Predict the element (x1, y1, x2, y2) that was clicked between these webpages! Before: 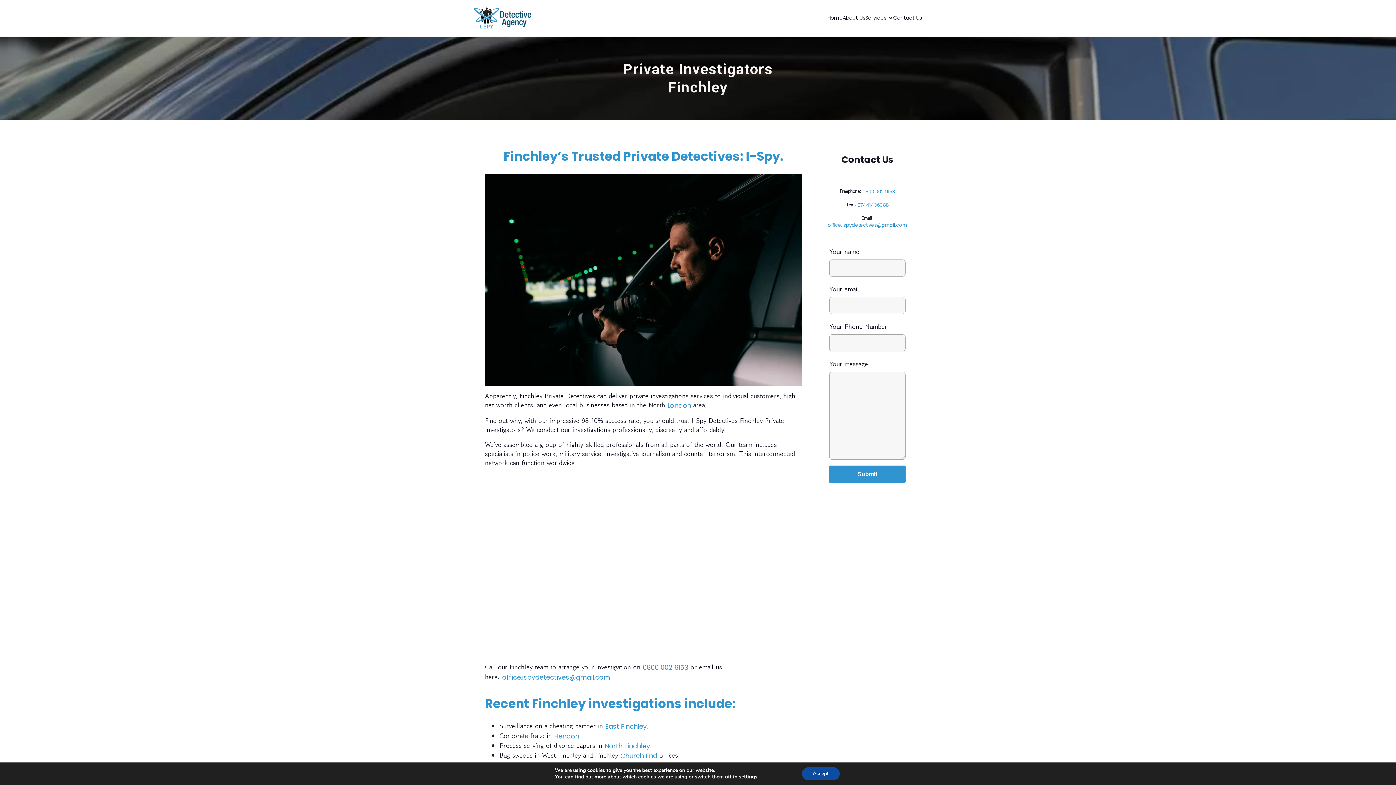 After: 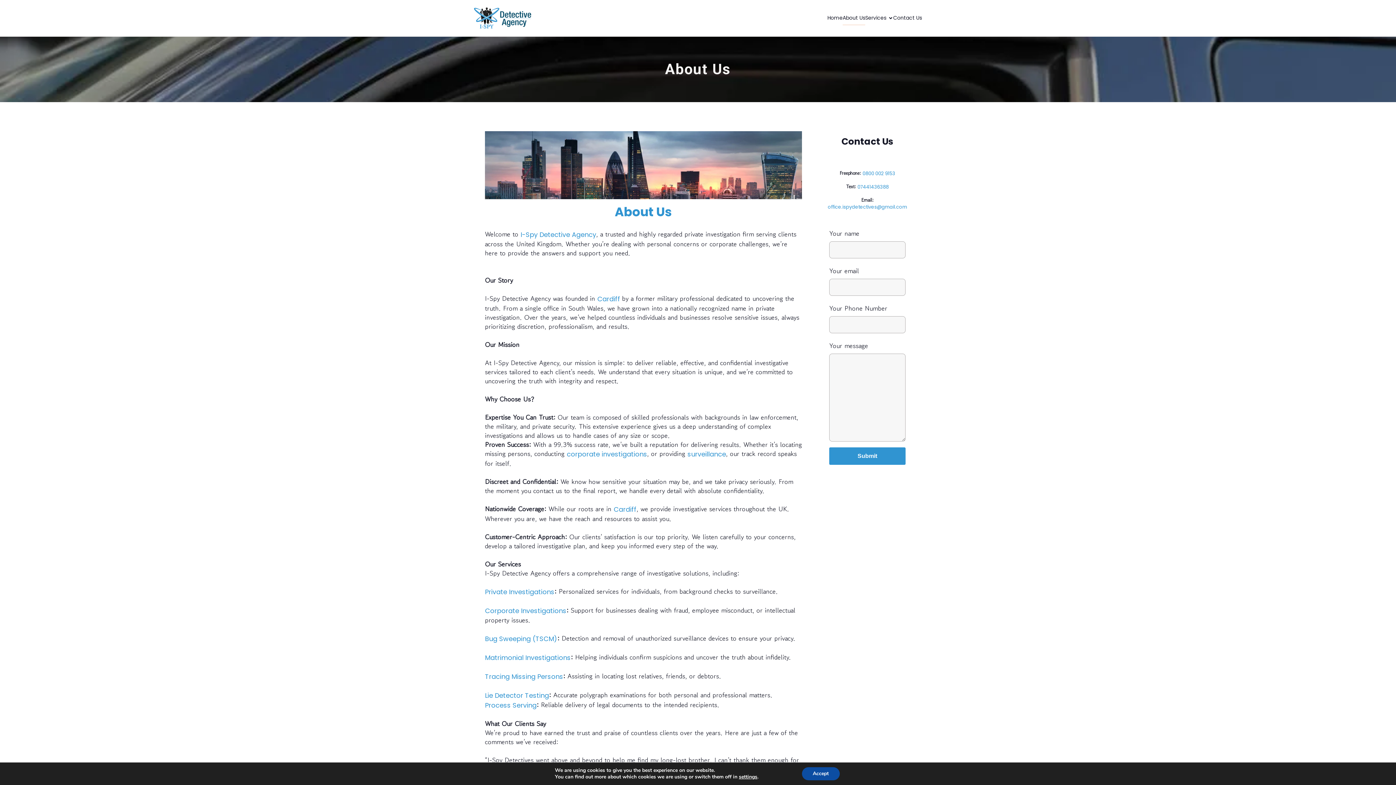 Action: label: About Us bbox: (842, 10, 865, 25)